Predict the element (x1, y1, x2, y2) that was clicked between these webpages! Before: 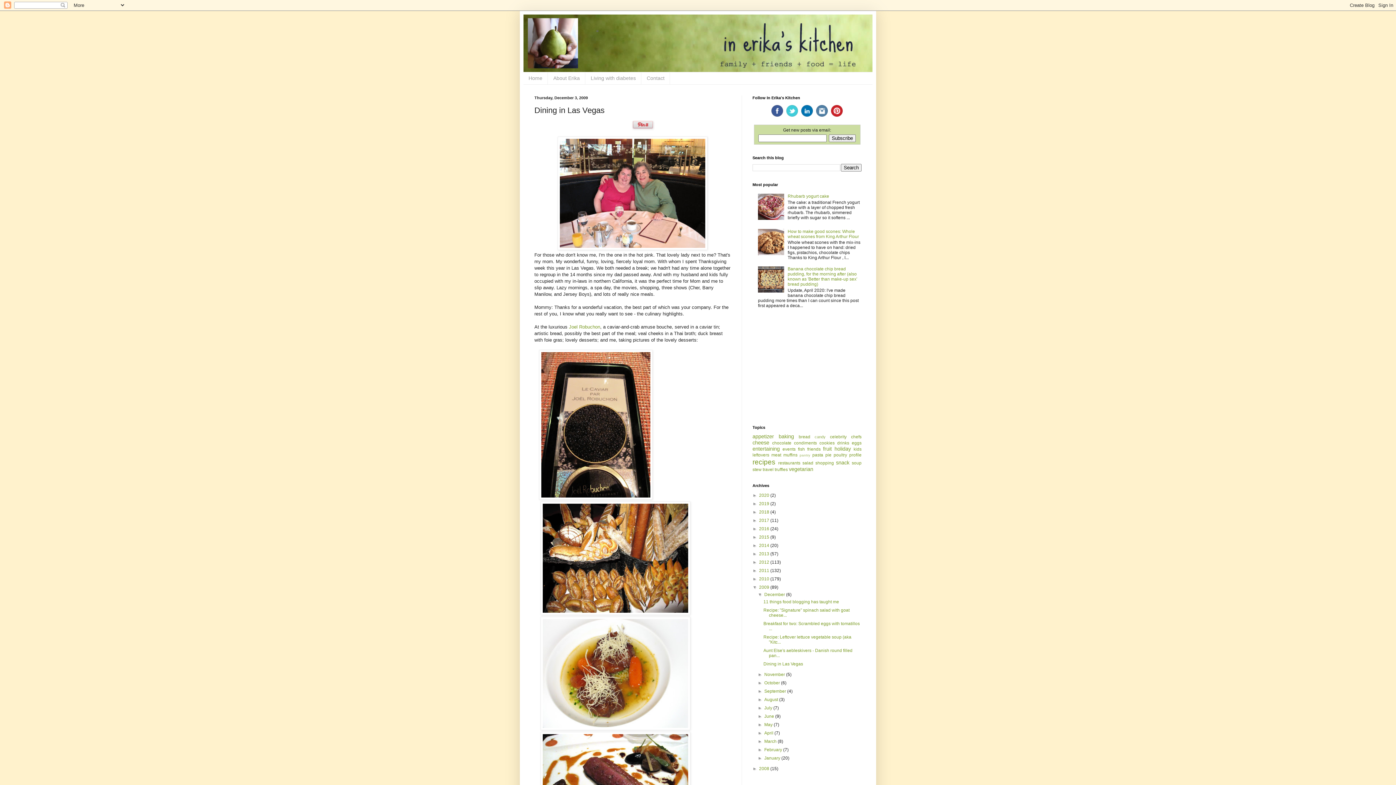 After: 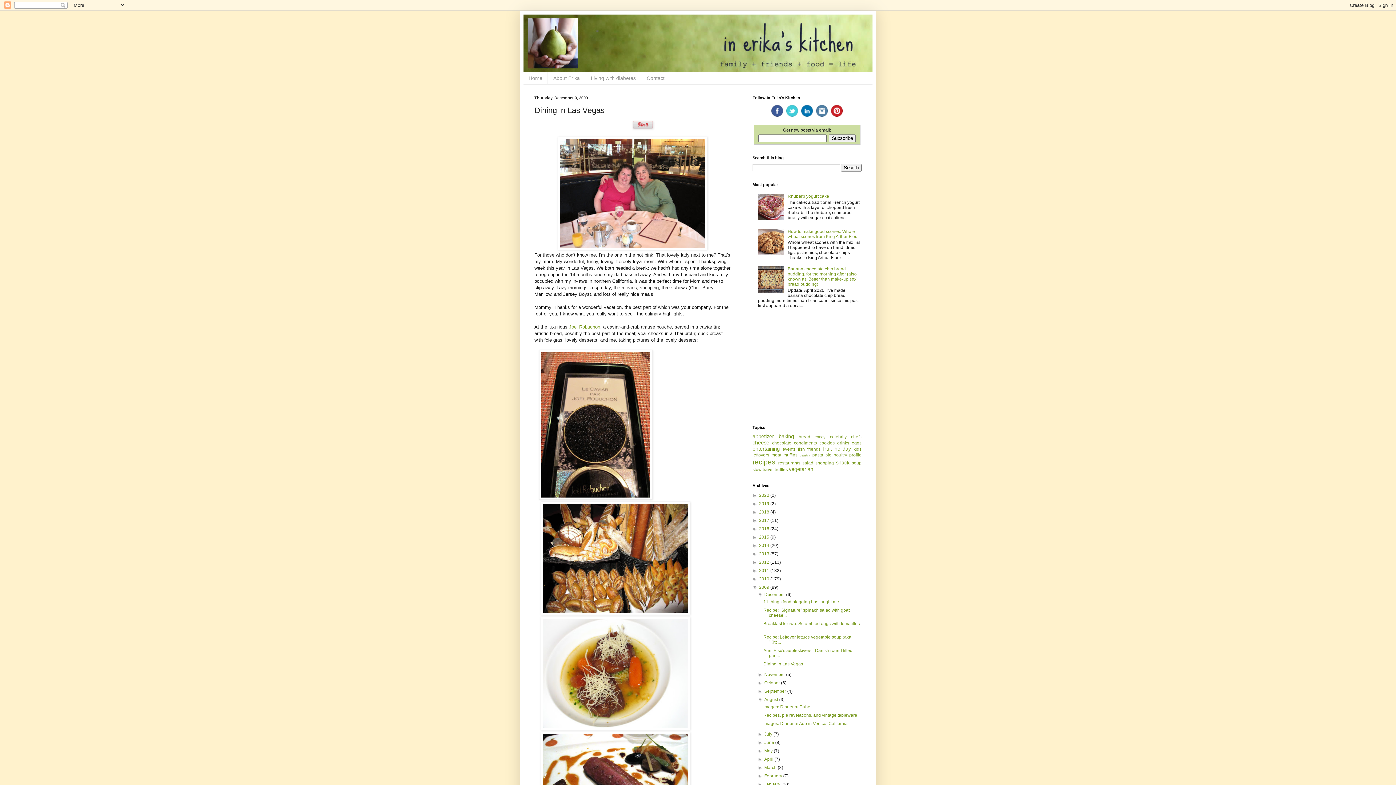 Action: bbox: (757, 697, 764, 702) label: ►  